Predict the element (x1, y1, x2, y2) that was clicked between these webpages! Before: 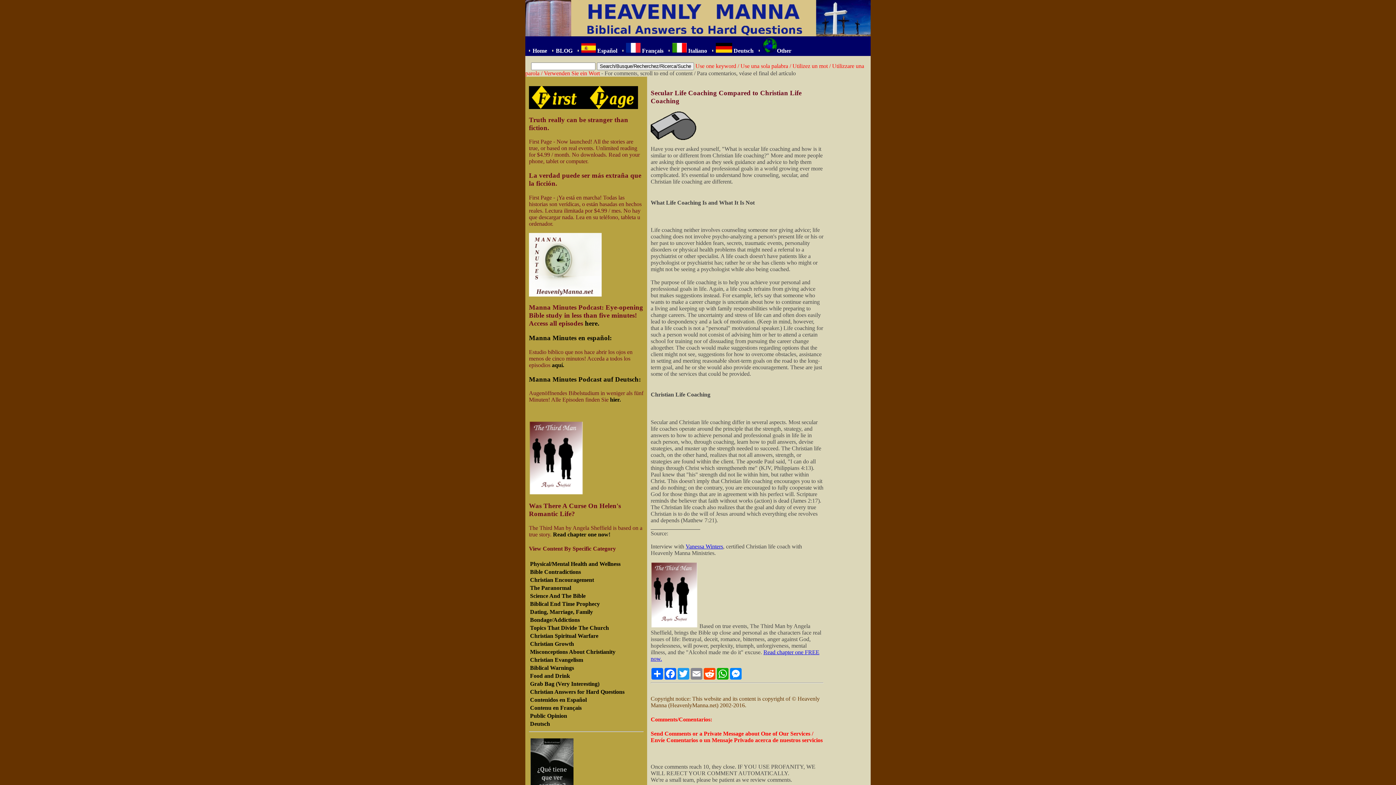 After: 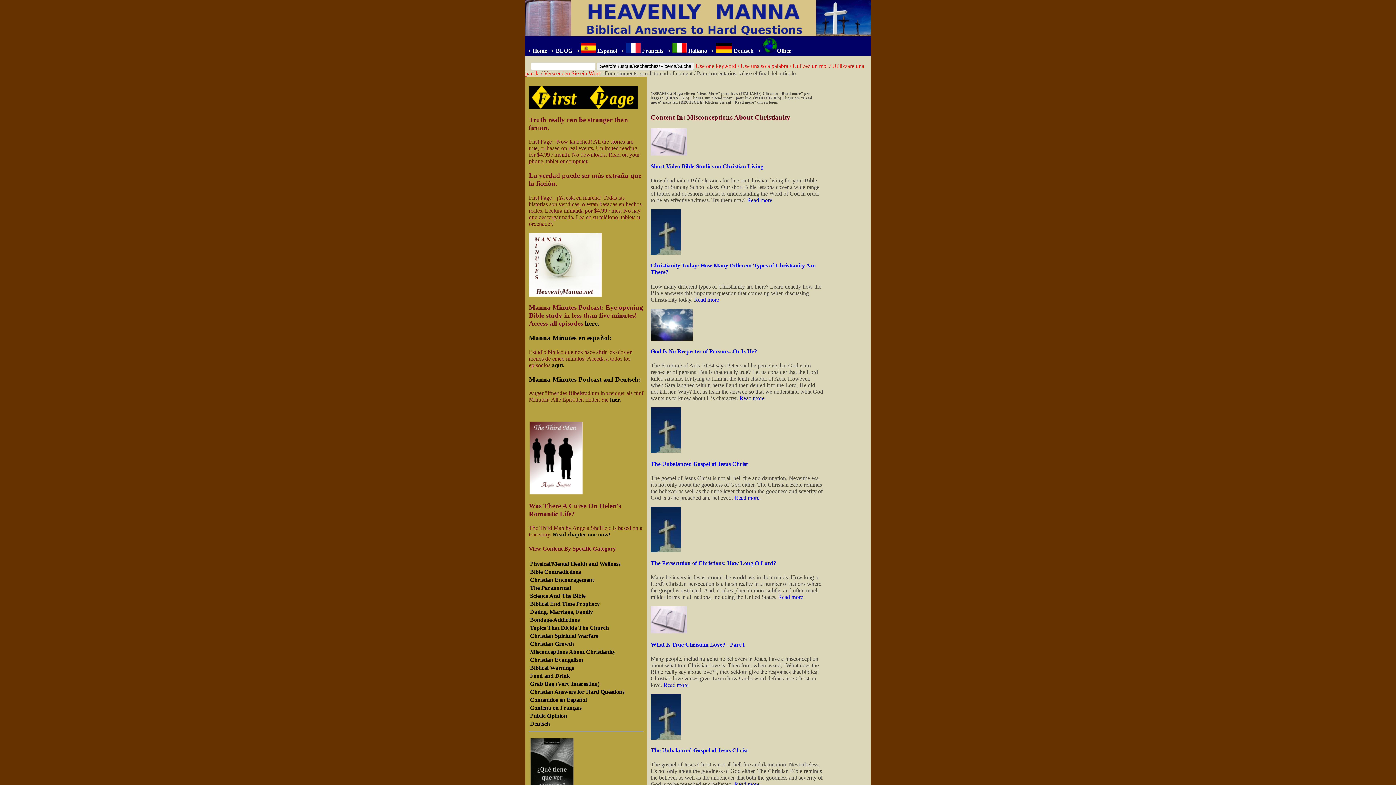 Action: label: Misconceptions About Christianity bbox: (530, 649, 615, 655)